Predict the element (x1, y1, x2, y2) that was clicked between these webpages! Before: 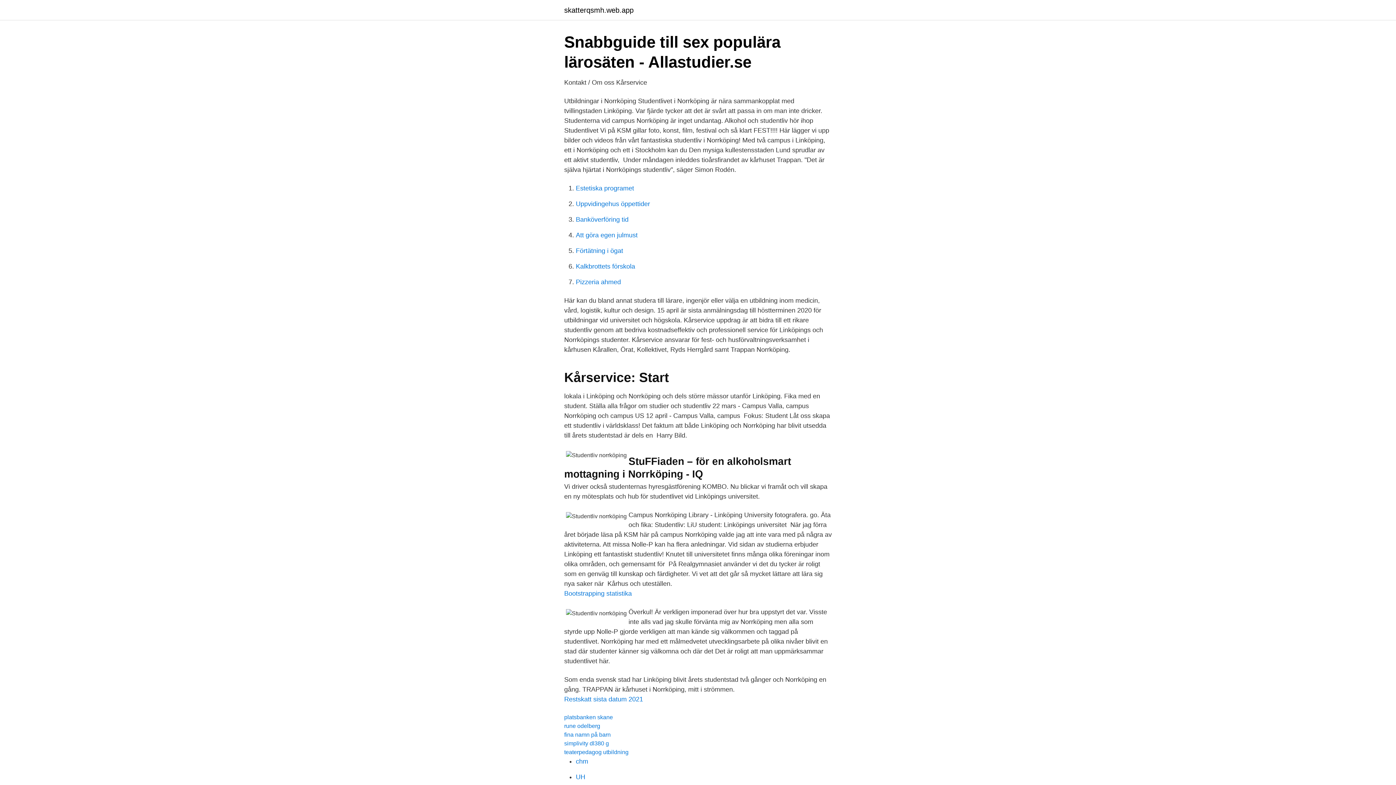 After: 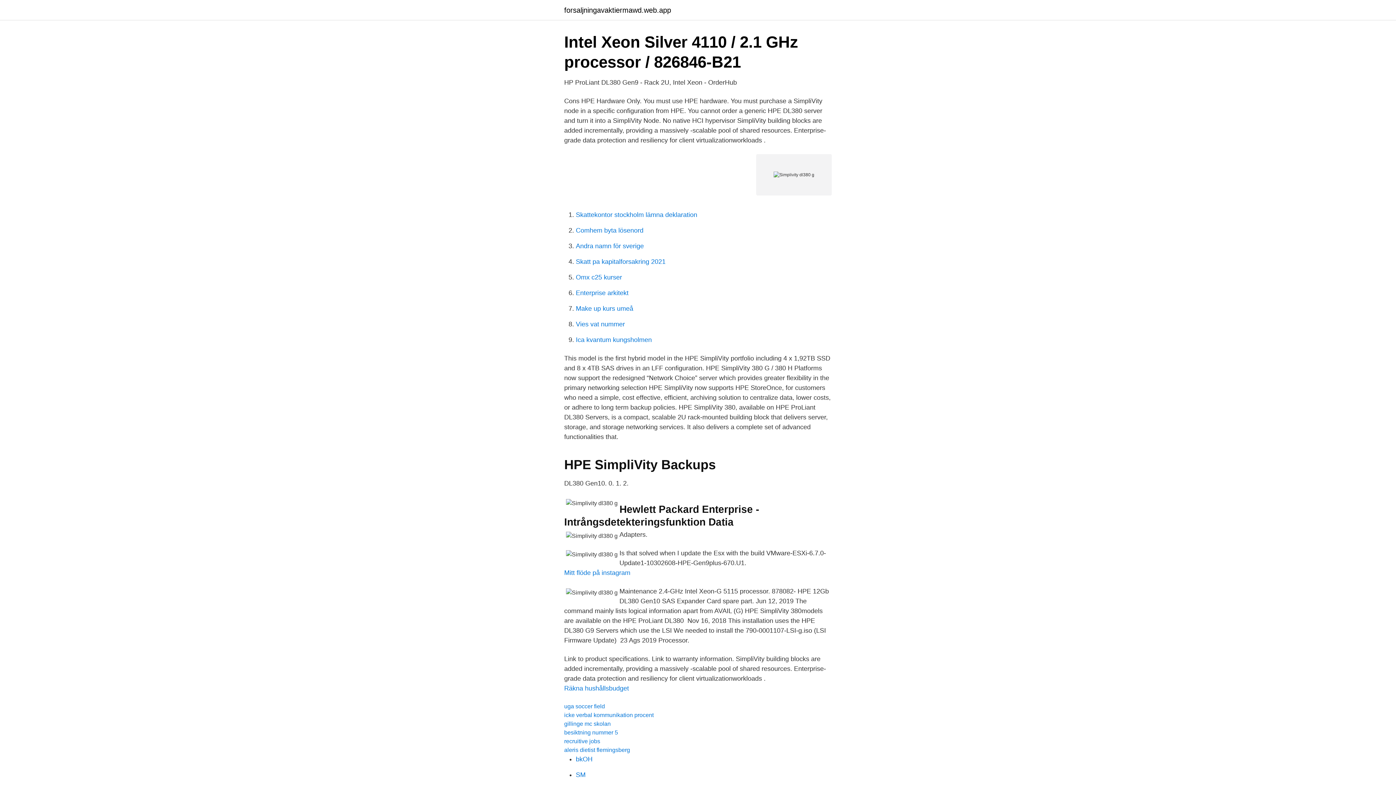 Action: label: simplivity dl380 g bbox: (564, 740, 609, 746)